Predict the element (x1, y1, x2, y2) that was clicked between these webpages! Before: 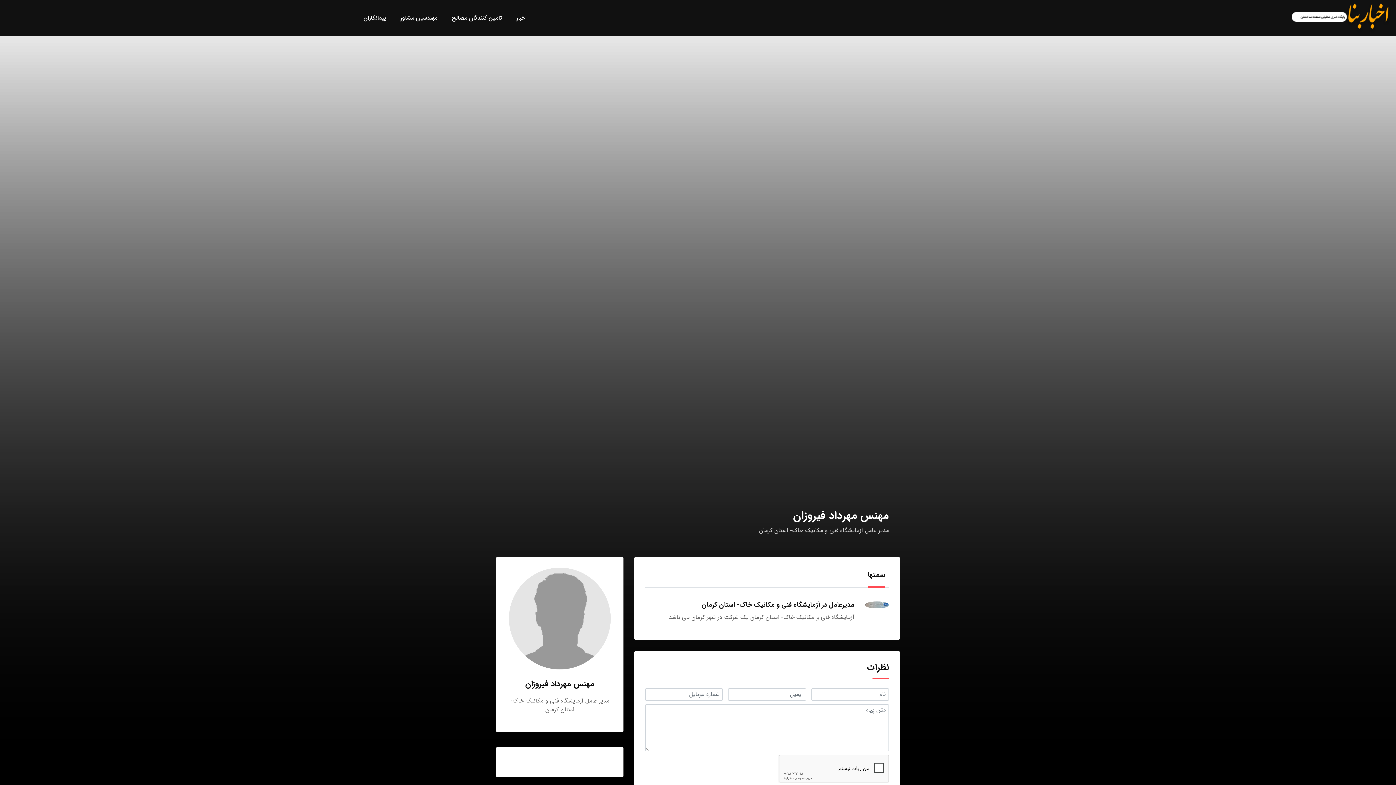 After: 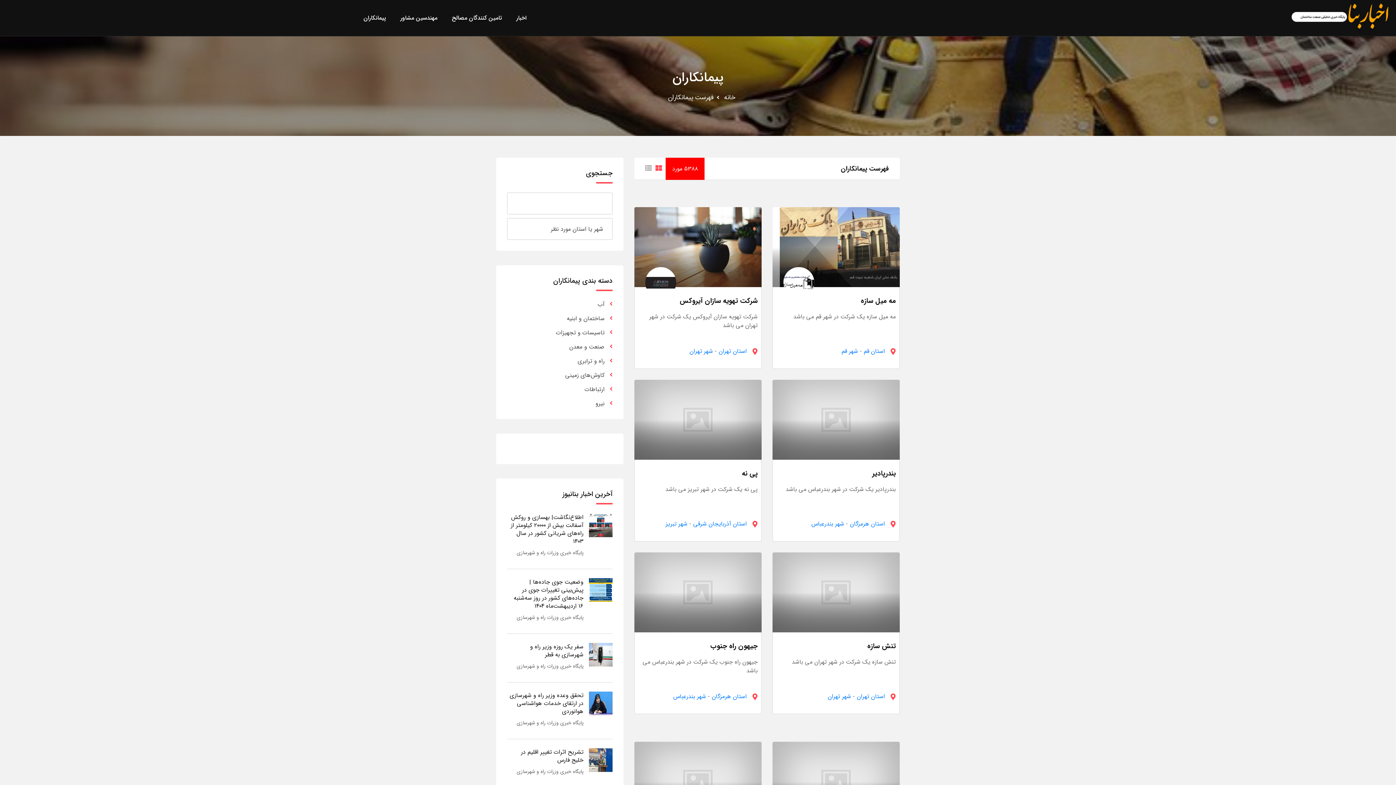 Action: bbox: (358, -1, 391, 37) label: پیمانکاران